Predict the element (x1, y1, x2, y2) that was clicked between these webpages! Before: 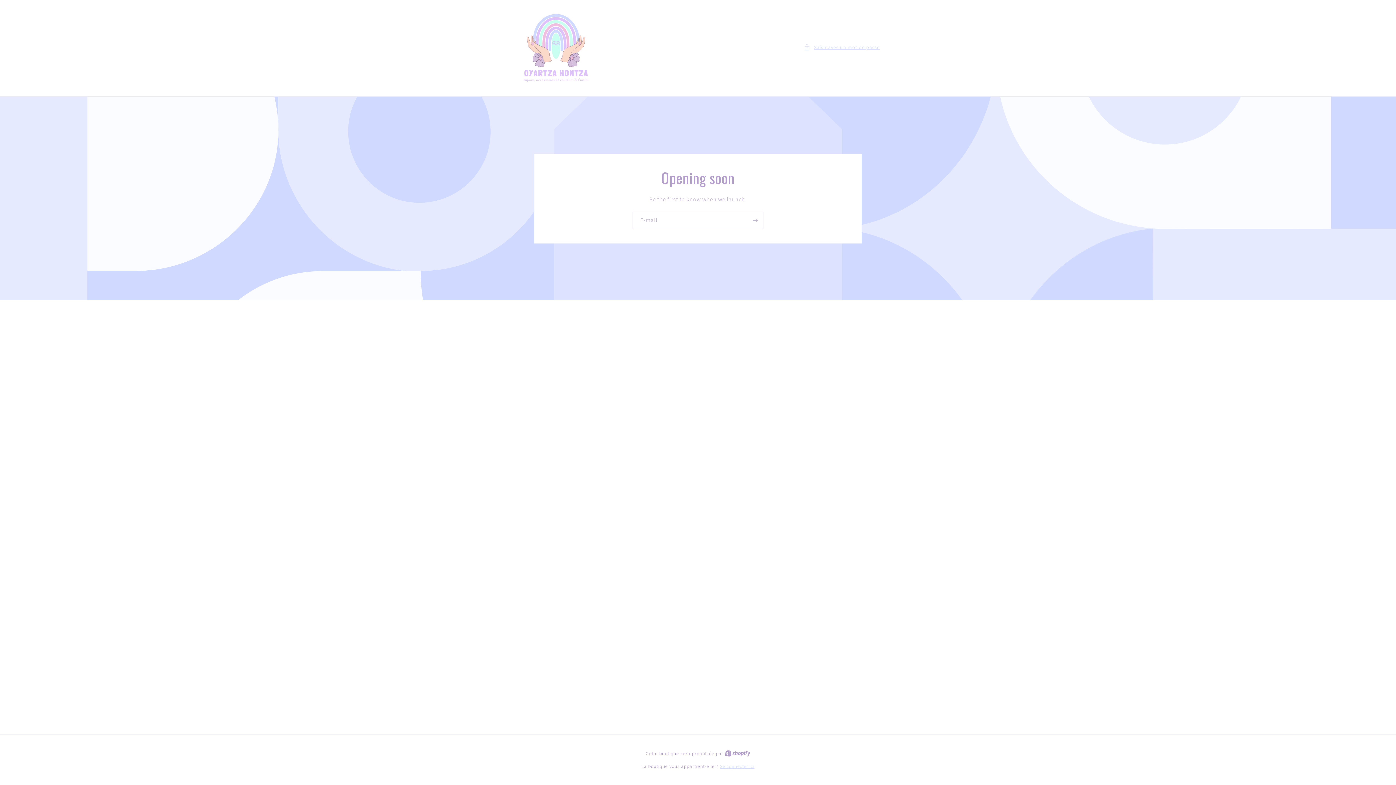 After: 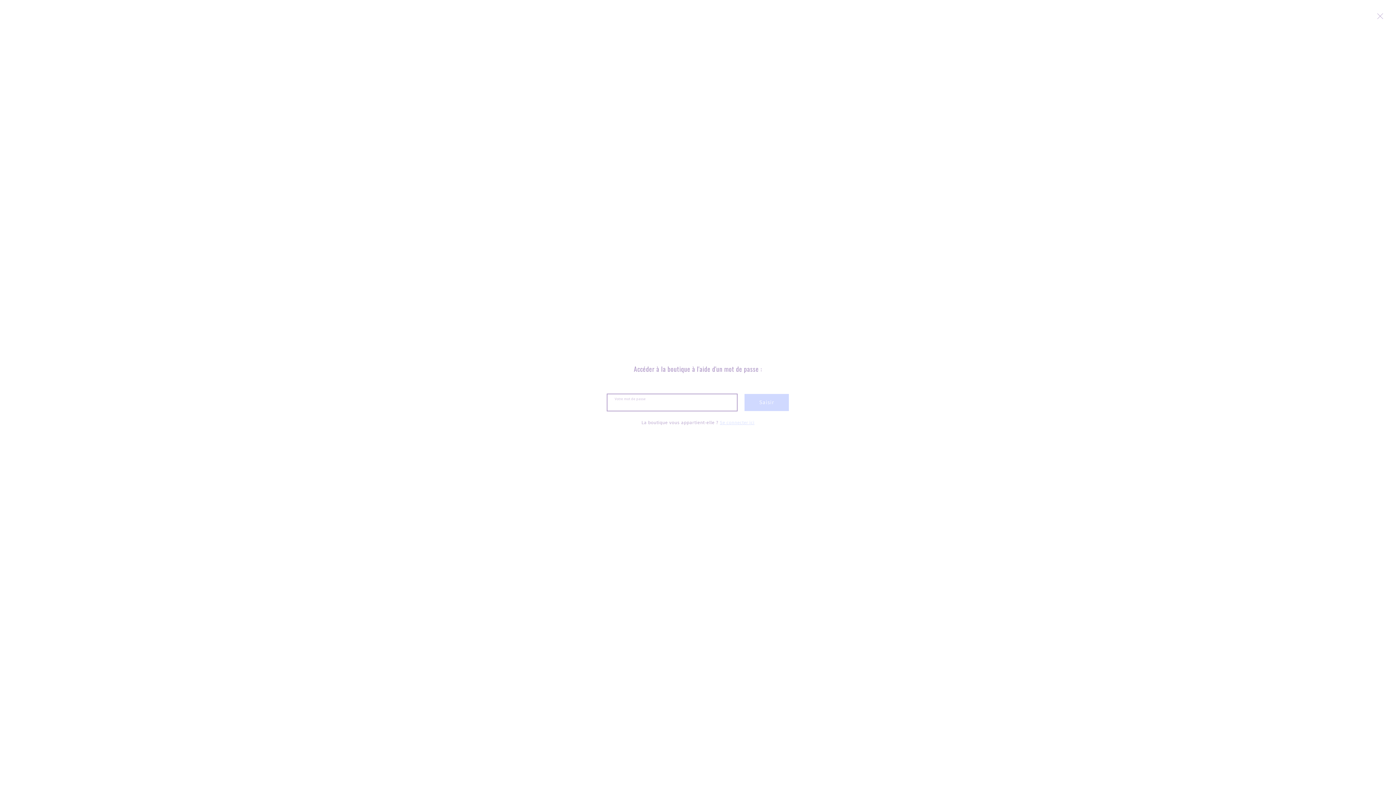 Action: label: Saisir avec un mot de passe bbox: (804, 42, 880, 51)